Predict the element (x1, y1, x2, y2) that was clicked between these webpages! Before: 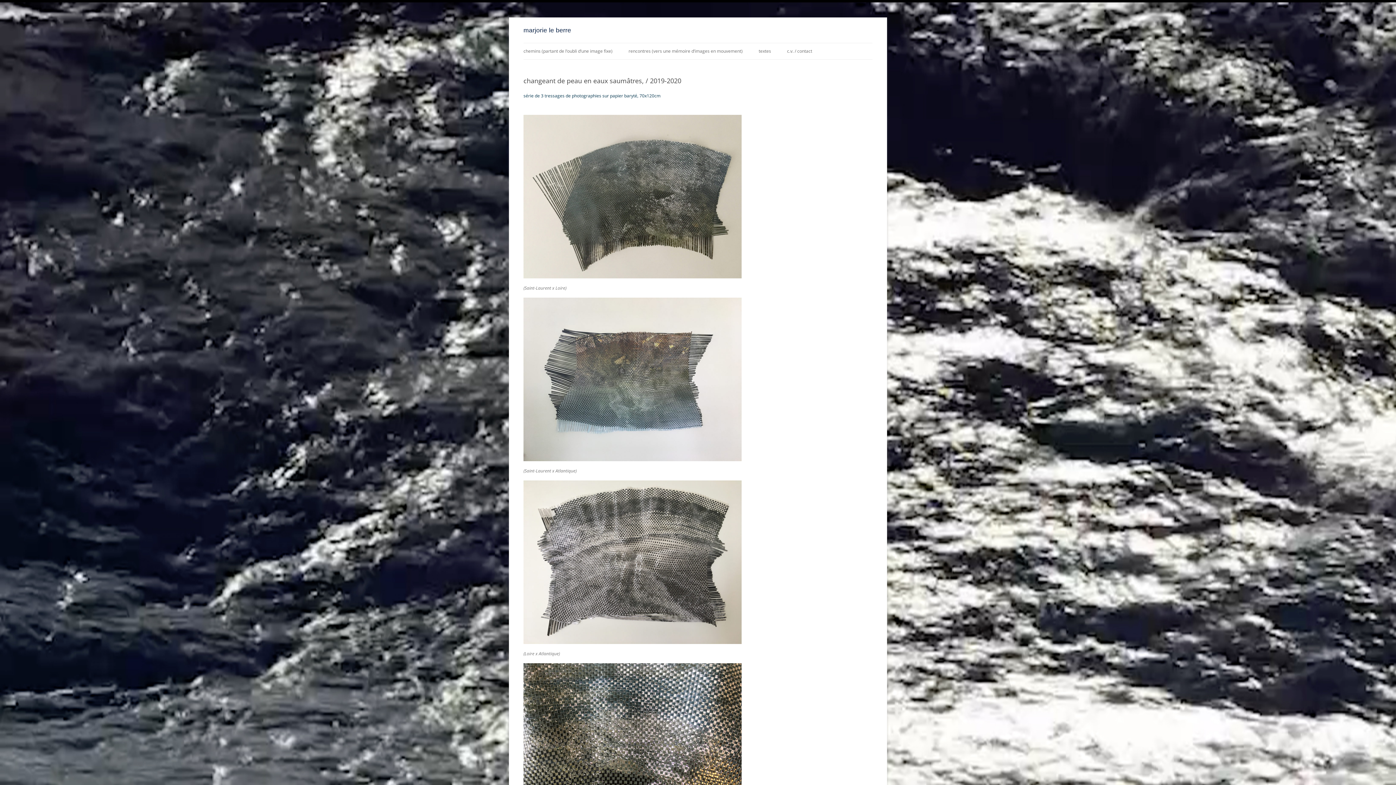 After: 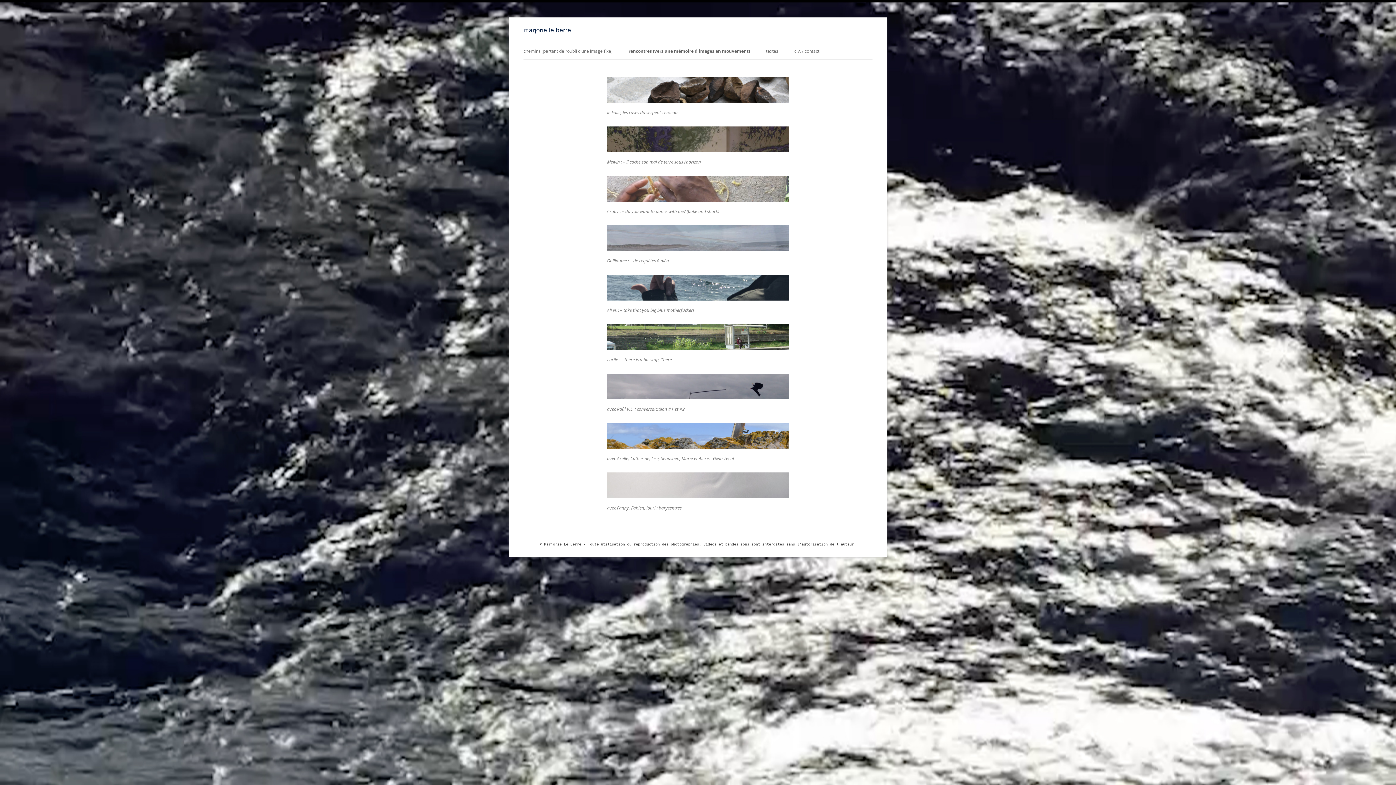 Action: bbox: (628, 43, 742, 59) label: rencontres (vers une mémoire d’images en mouvement)